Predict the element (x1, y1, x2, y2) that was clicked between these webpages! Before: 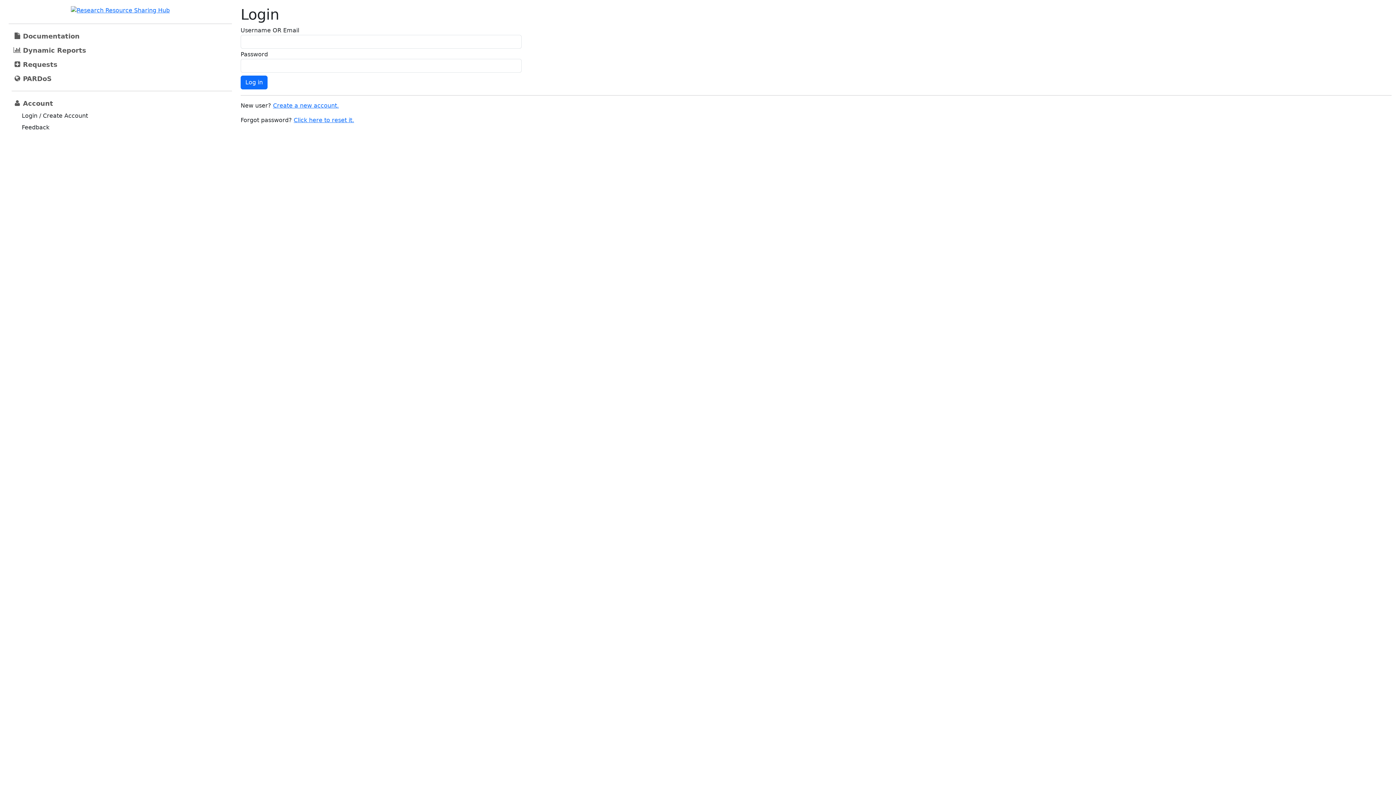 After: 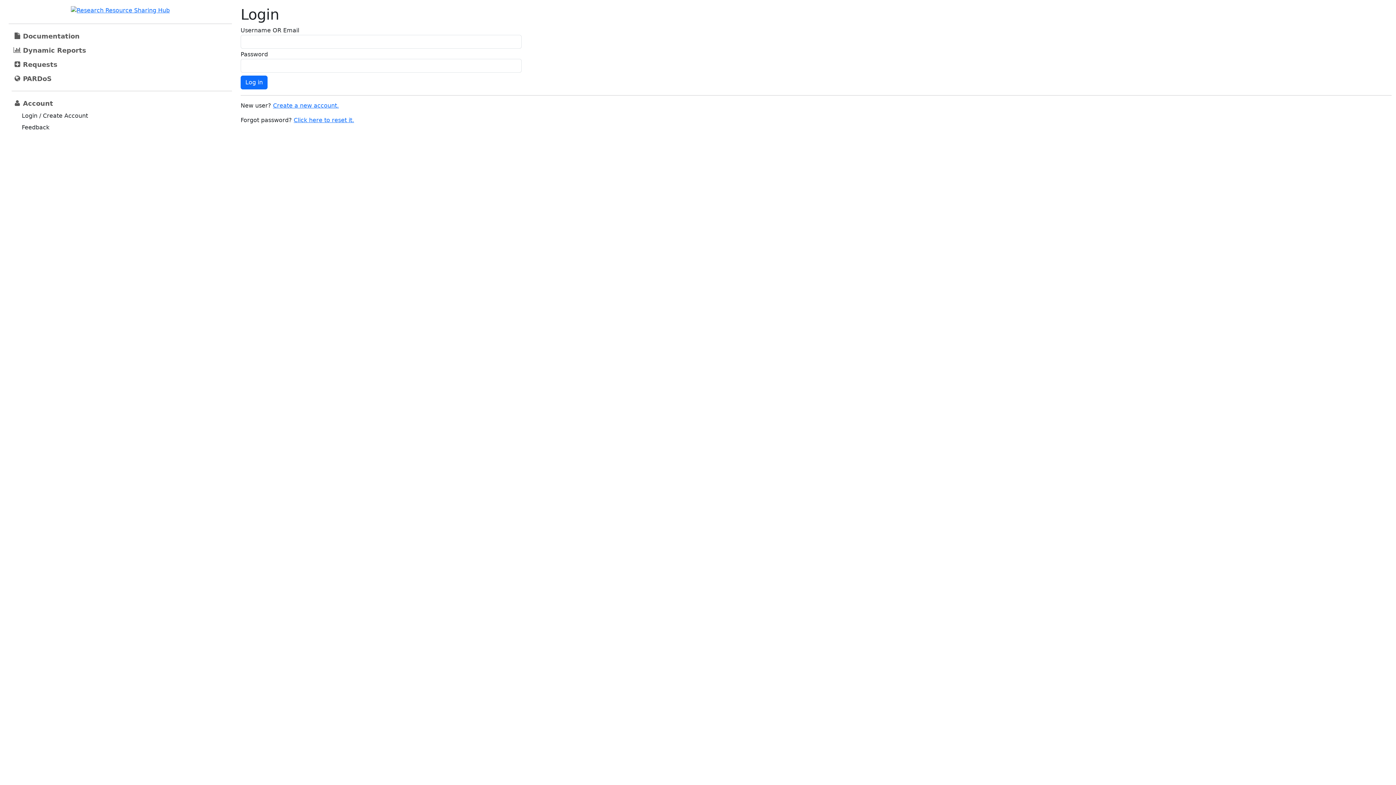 Action: bbox: (18, 110, 90, 121) label: Login / Create Account